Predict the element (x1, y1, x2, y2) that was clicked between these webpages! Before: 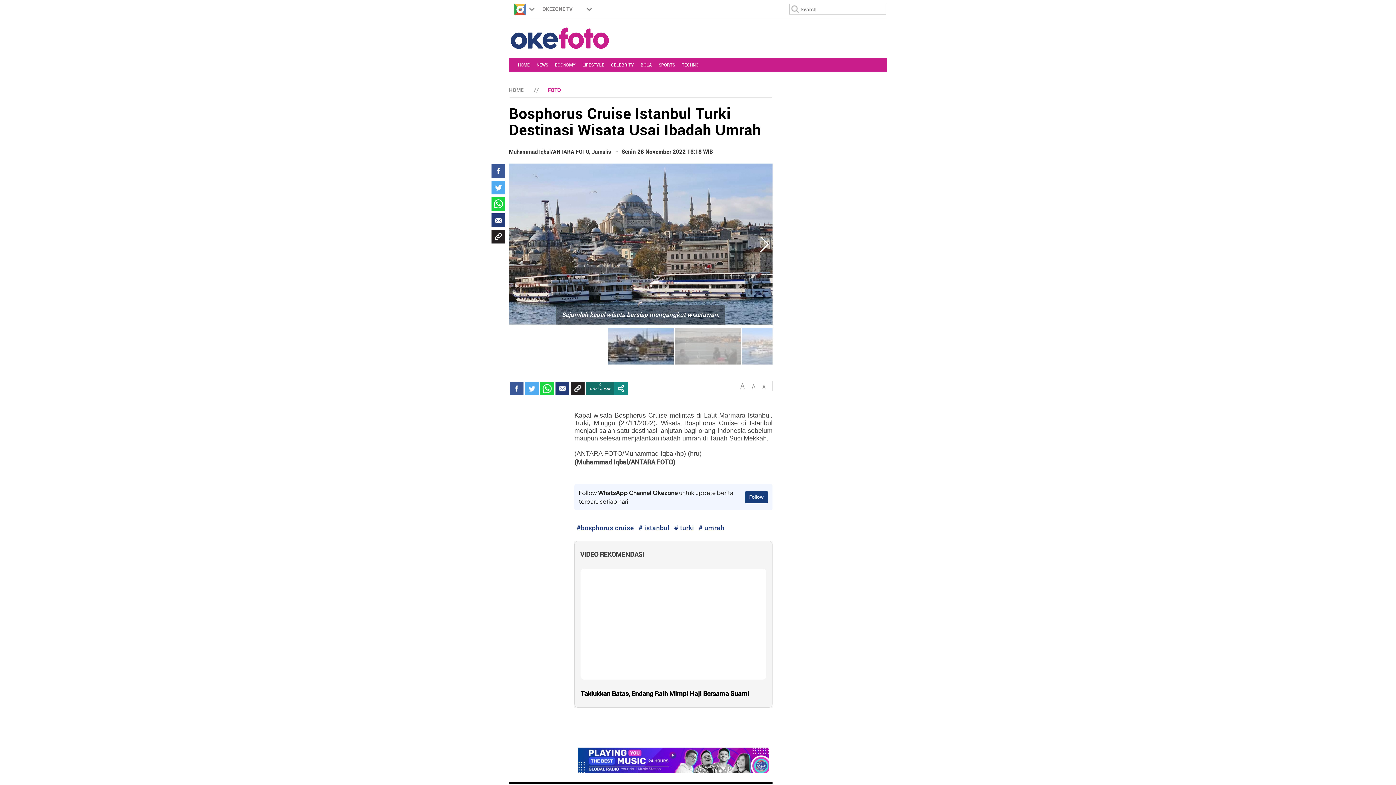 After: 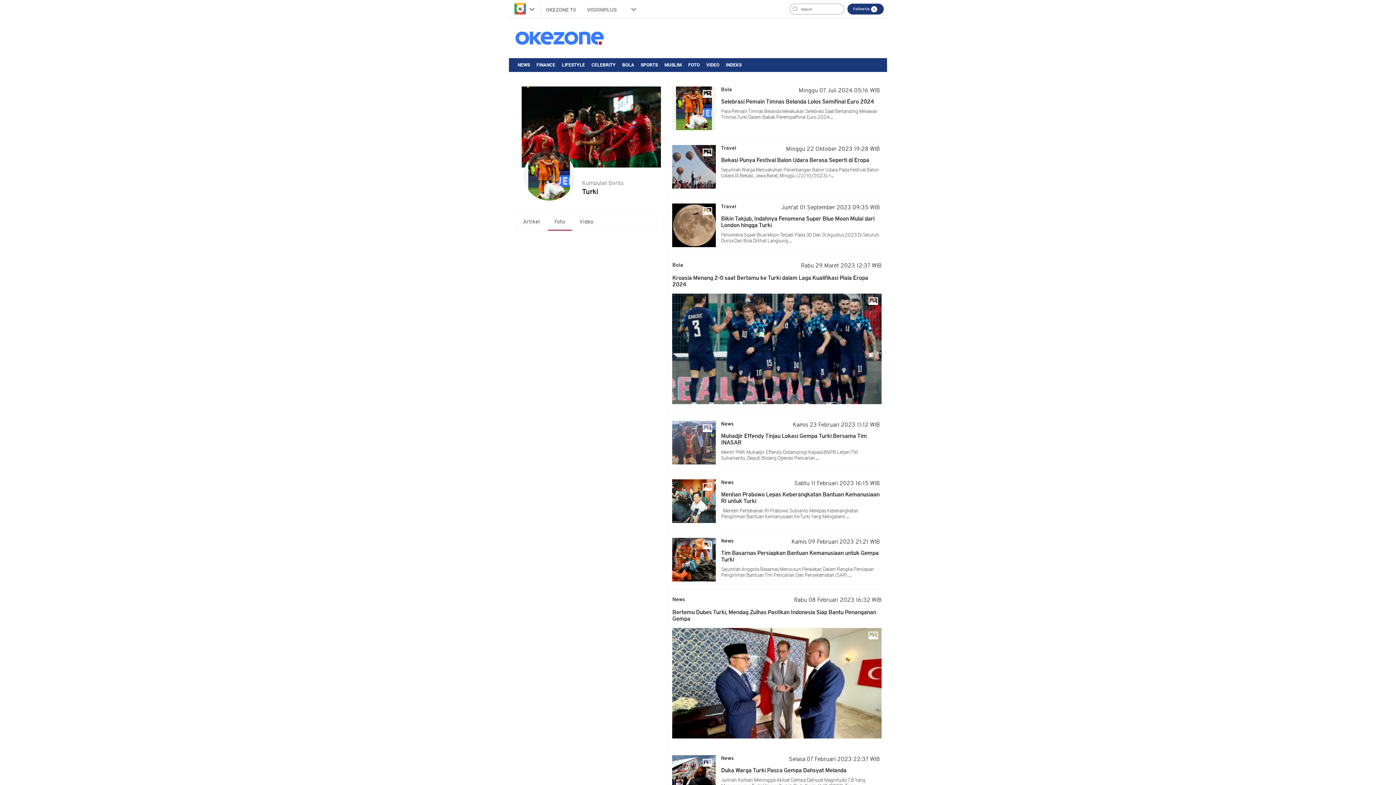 Action: label: # turki bbox: (673, 522, 695, 533)